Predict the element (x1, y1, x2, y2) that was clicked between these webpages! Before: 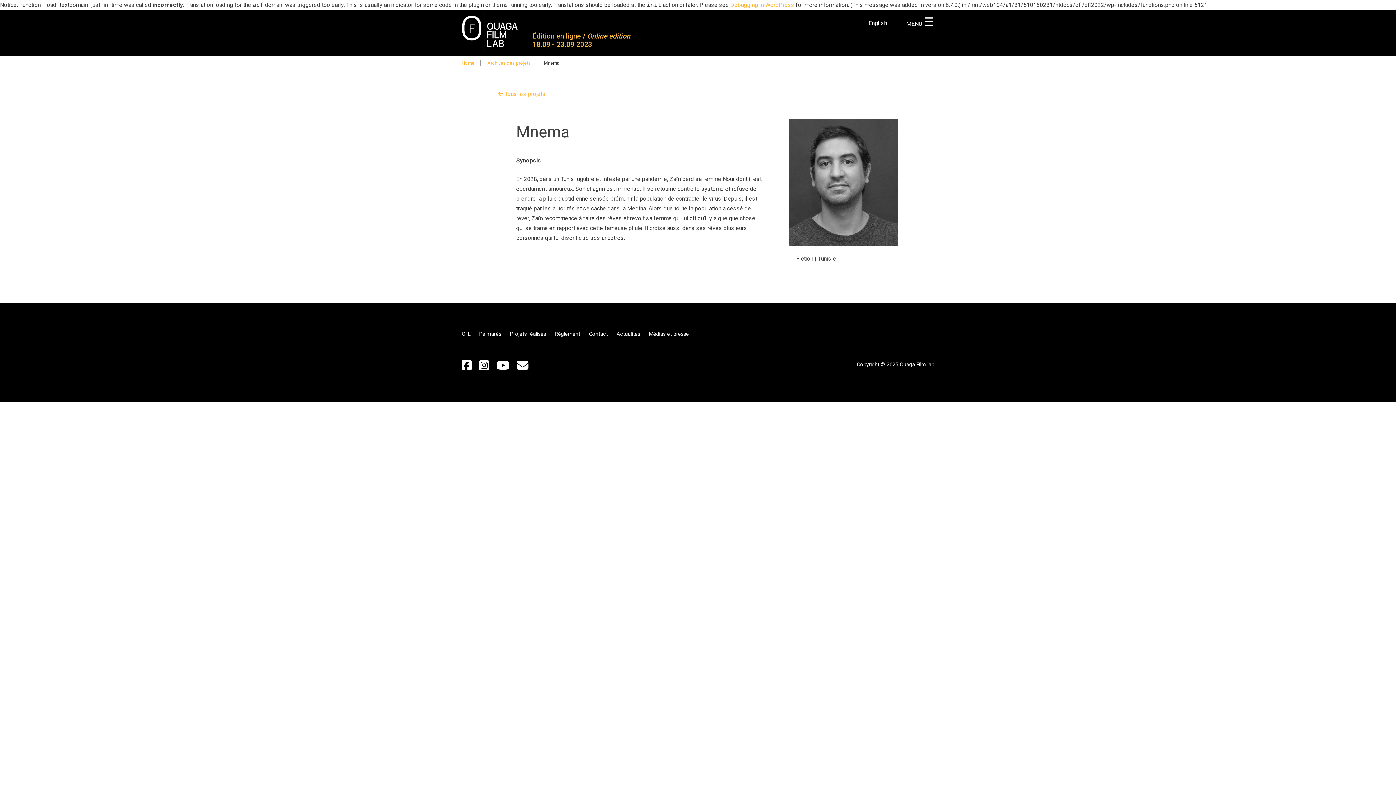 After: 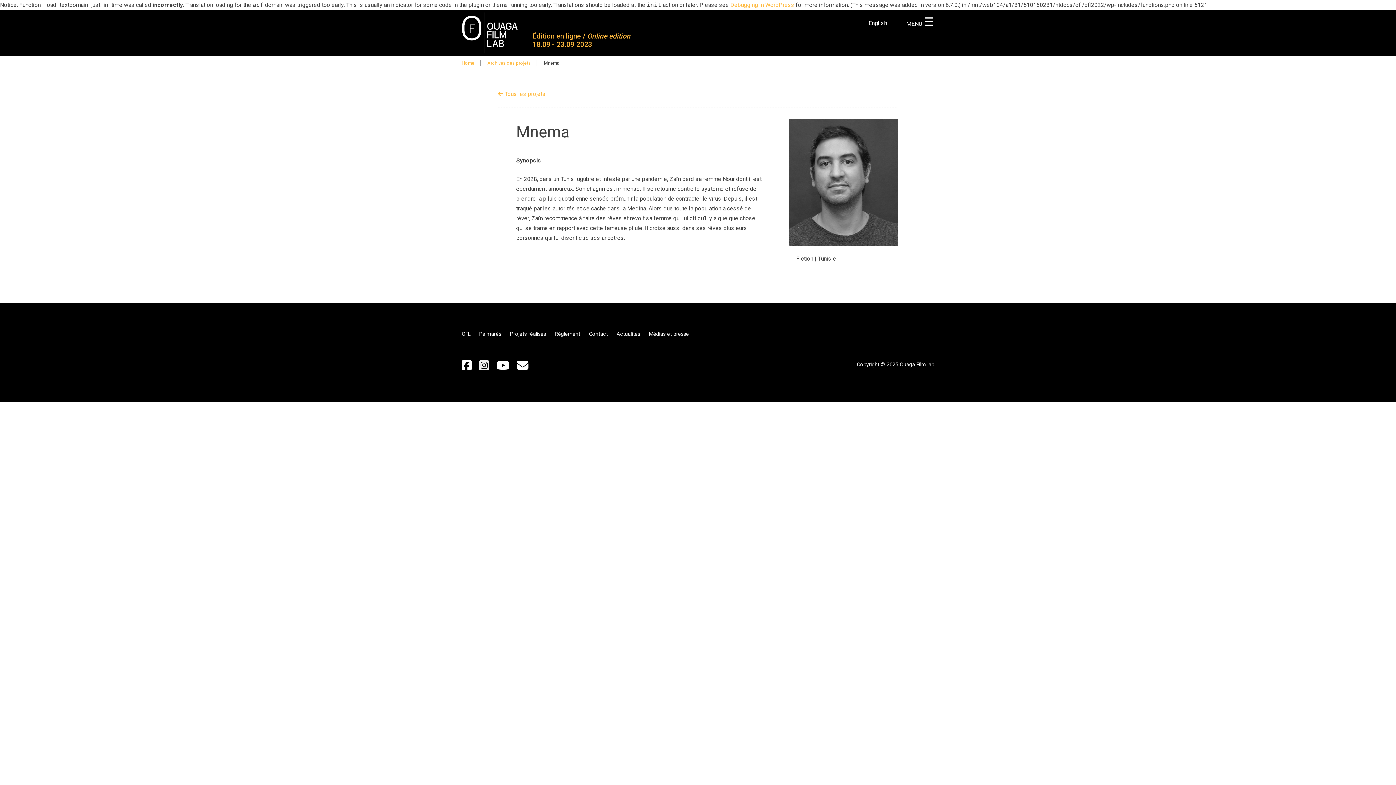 Action: bbox: (479, 359, 489, 372)